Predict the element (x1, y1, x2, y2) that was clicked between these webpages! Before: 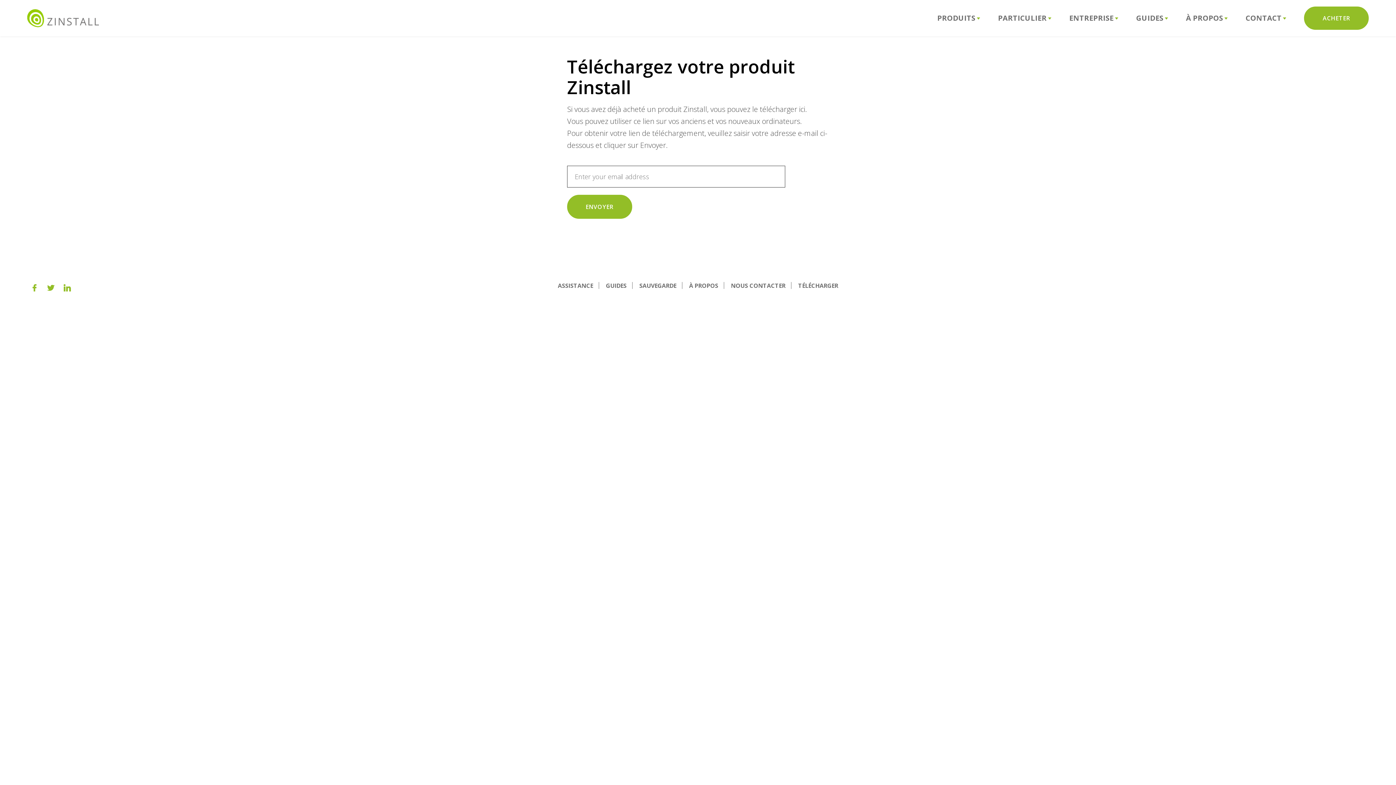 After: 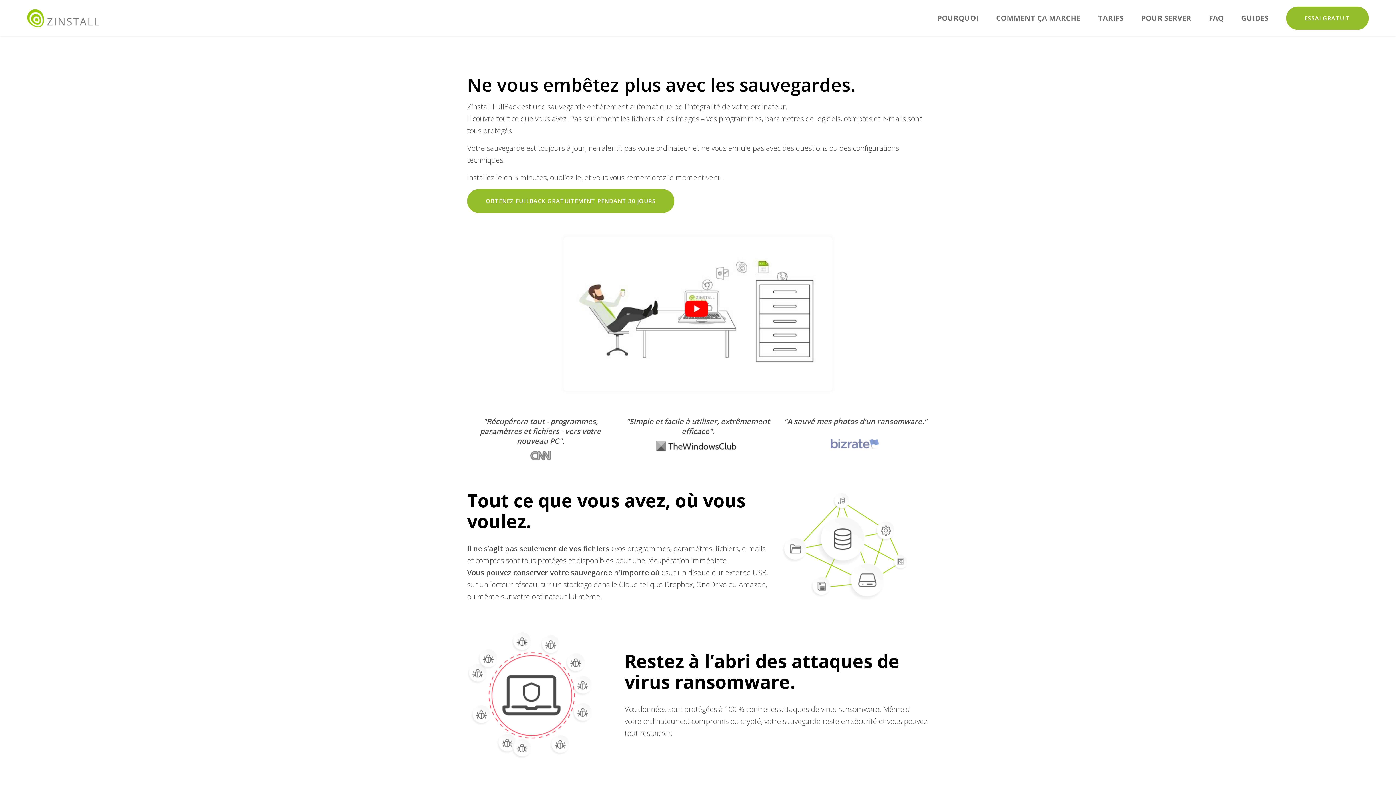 Action: bbox: (639, 281, 676, 289) label: SAUVEGARDE